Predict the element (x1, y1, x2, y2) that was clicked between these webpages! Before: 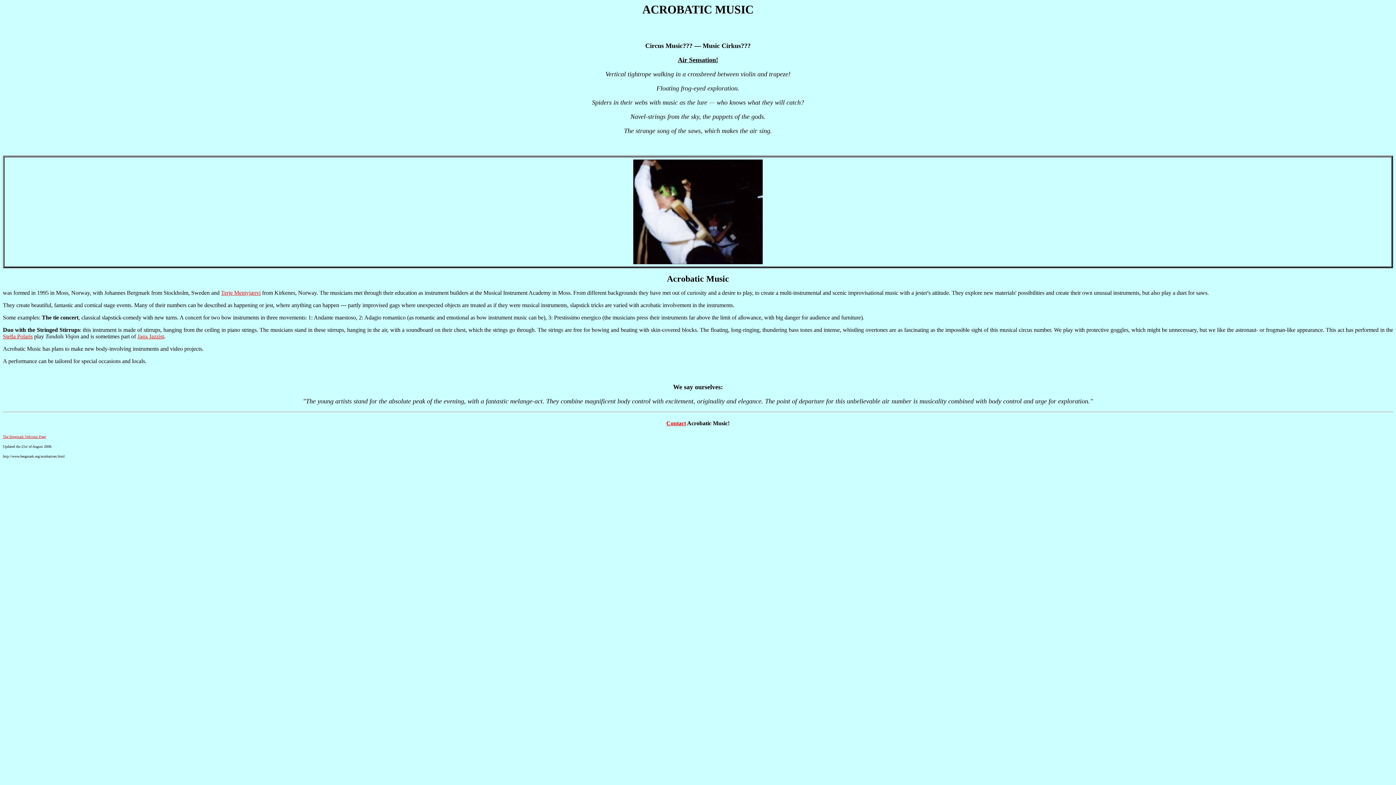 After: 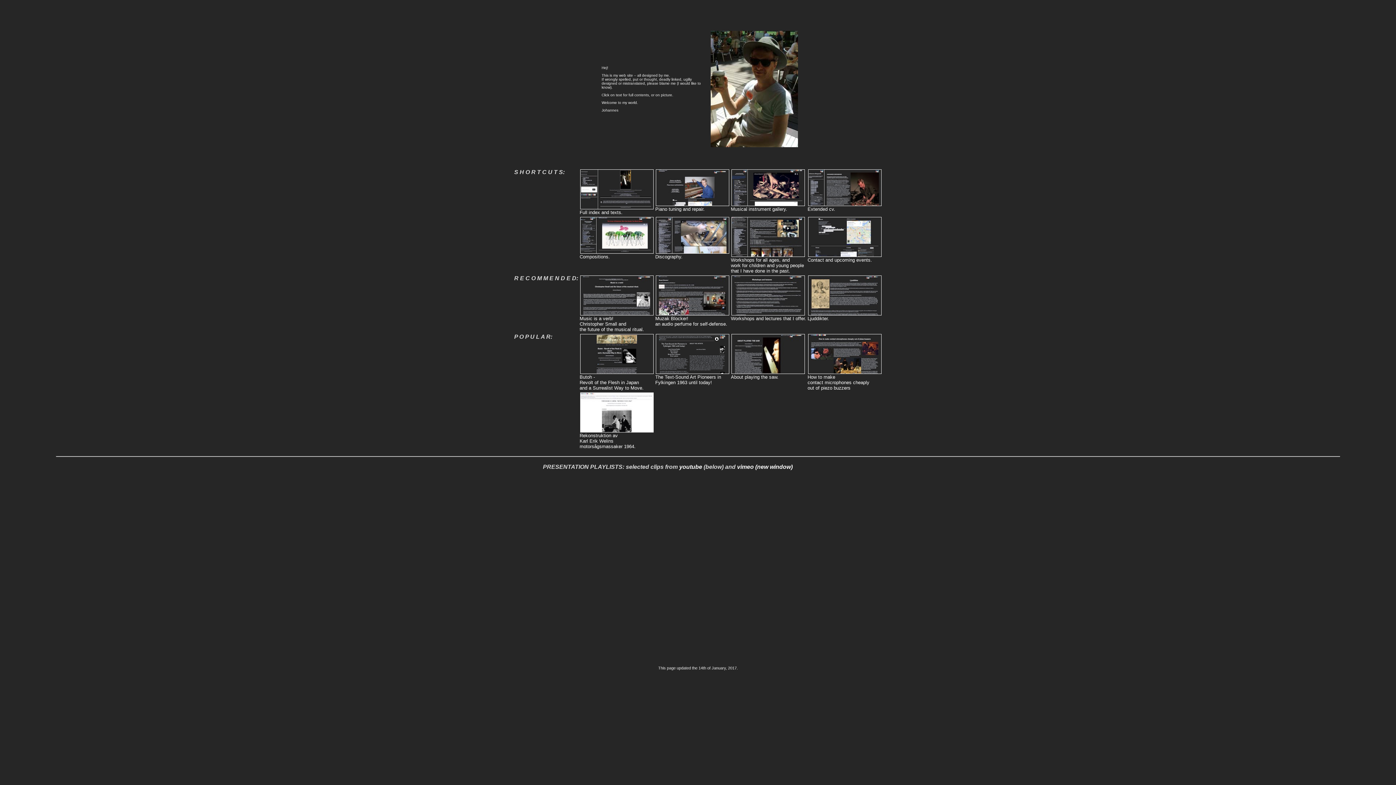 Action: bbox: (2, 434, 45, 438) label: The Bergmark Welcome Page